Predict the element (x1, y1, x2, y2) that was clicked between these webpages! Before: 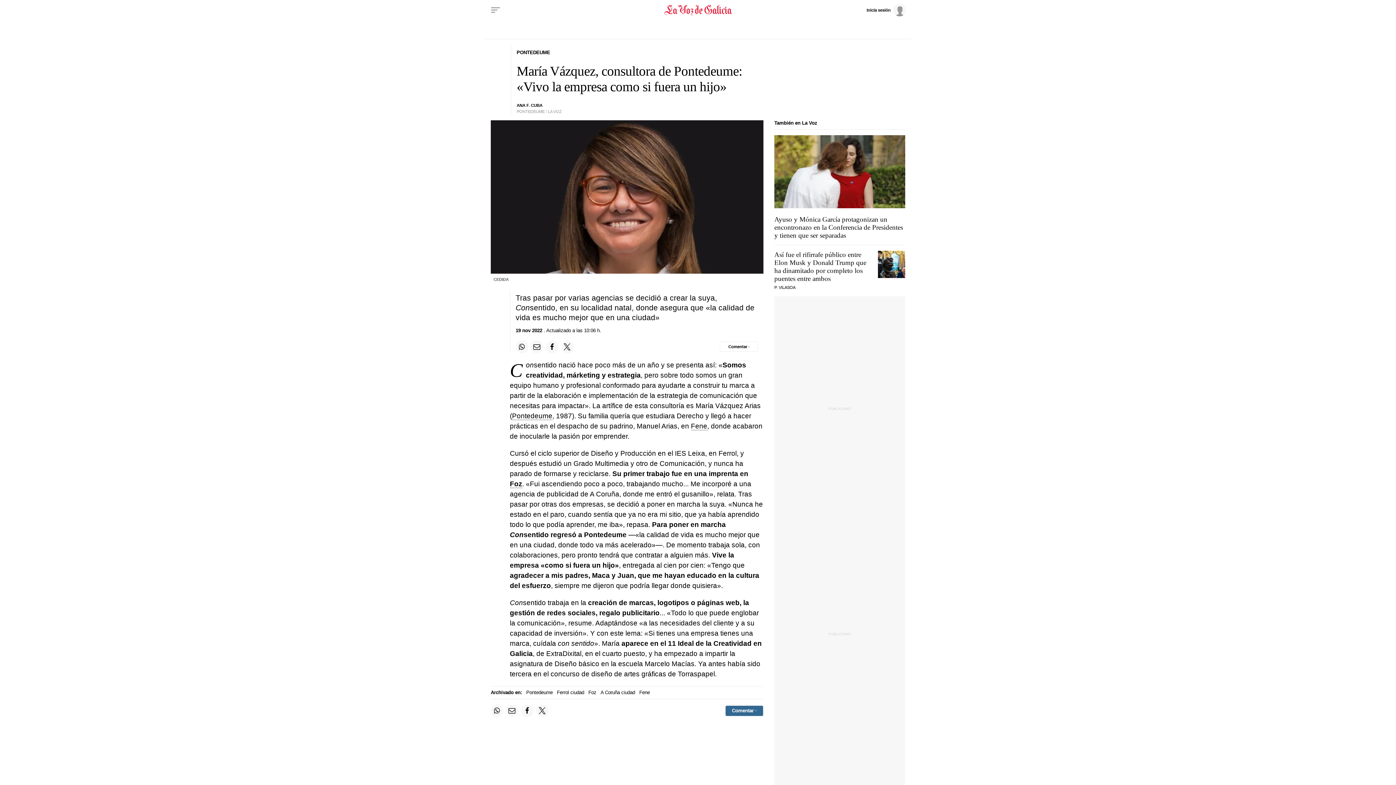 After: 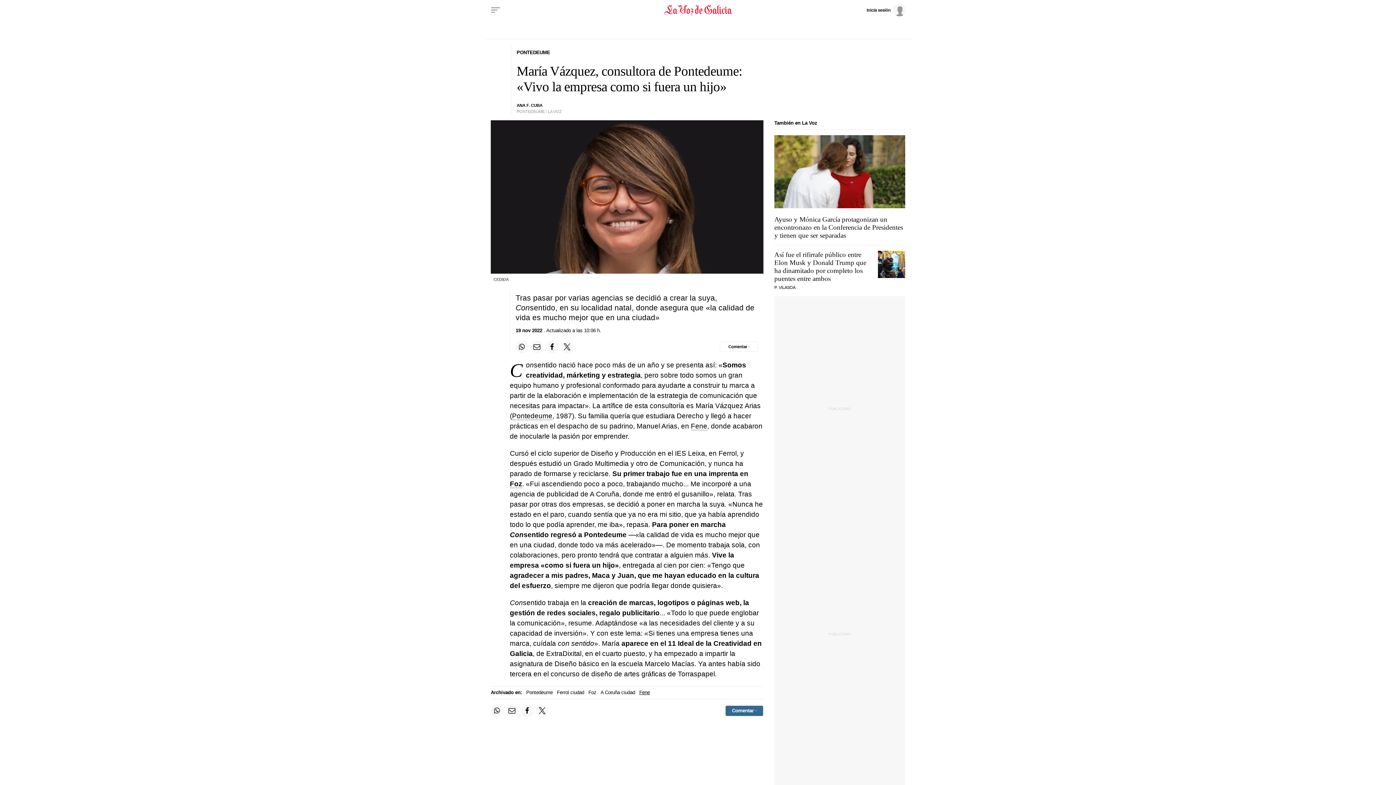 Action: label: Fene bbox: (639, 690, 650, 695)